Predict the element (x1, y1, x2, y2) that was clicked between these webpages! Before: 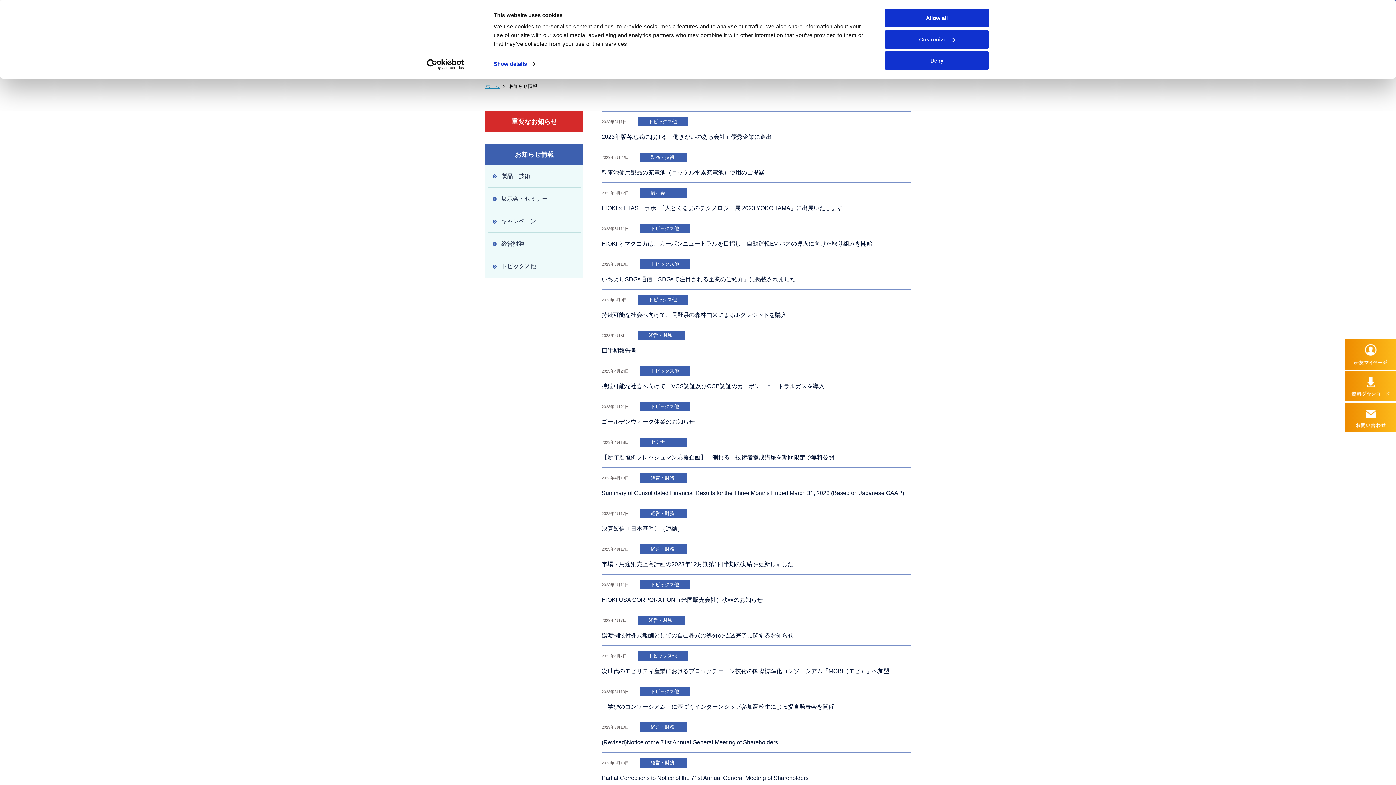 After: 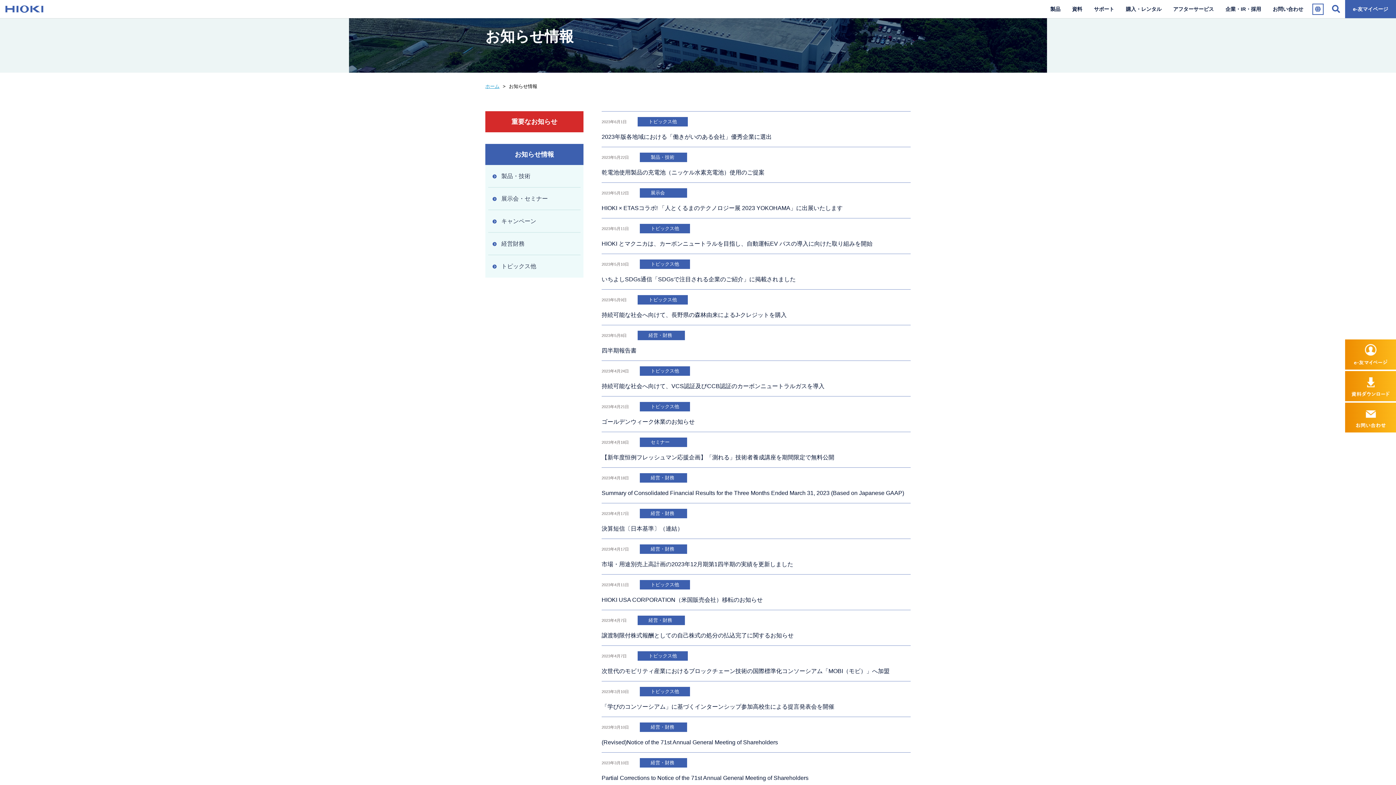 Action: label: Allow all bbox: (885, 8, 989, 27)